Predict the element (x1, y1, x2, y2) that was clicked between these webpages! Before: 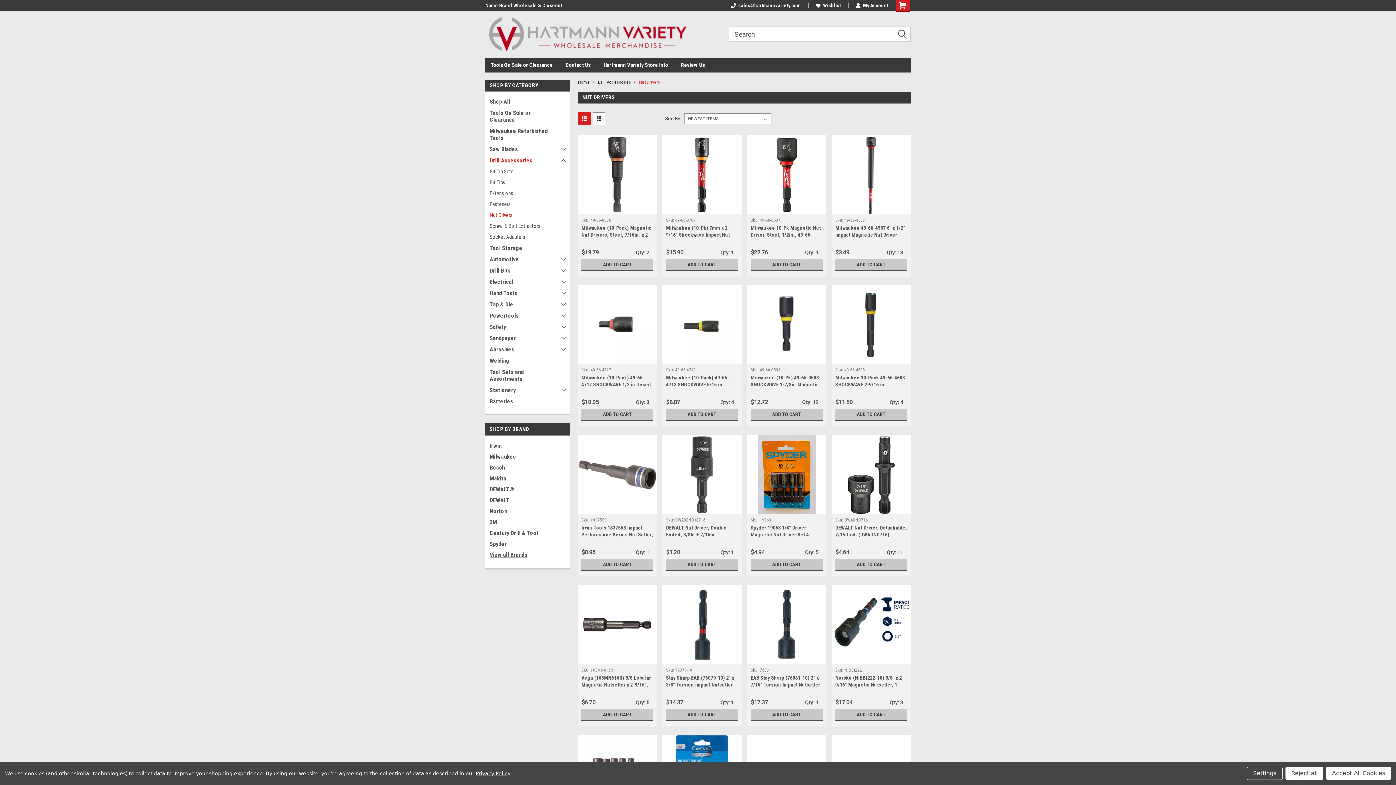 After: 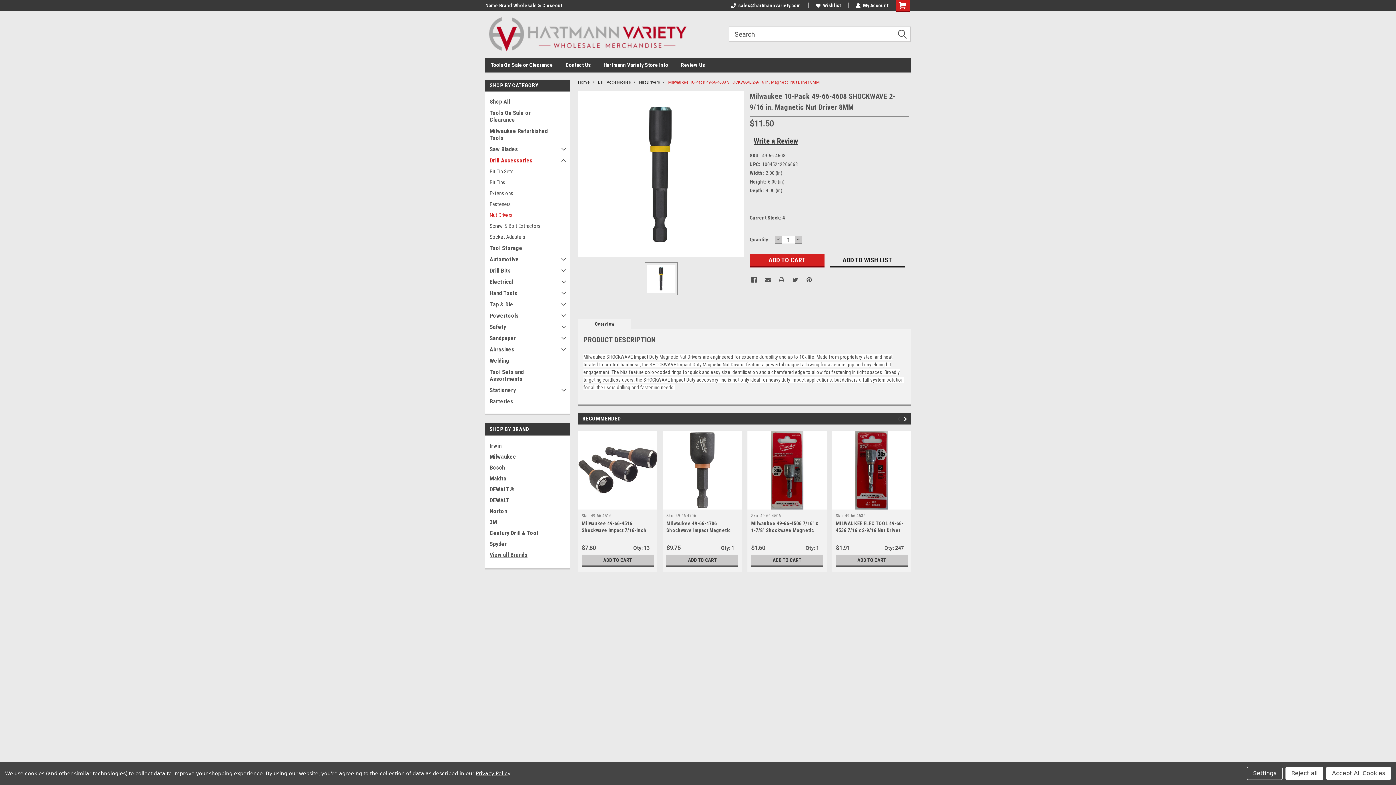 Action: bbox: (831, 285, 911, 364)